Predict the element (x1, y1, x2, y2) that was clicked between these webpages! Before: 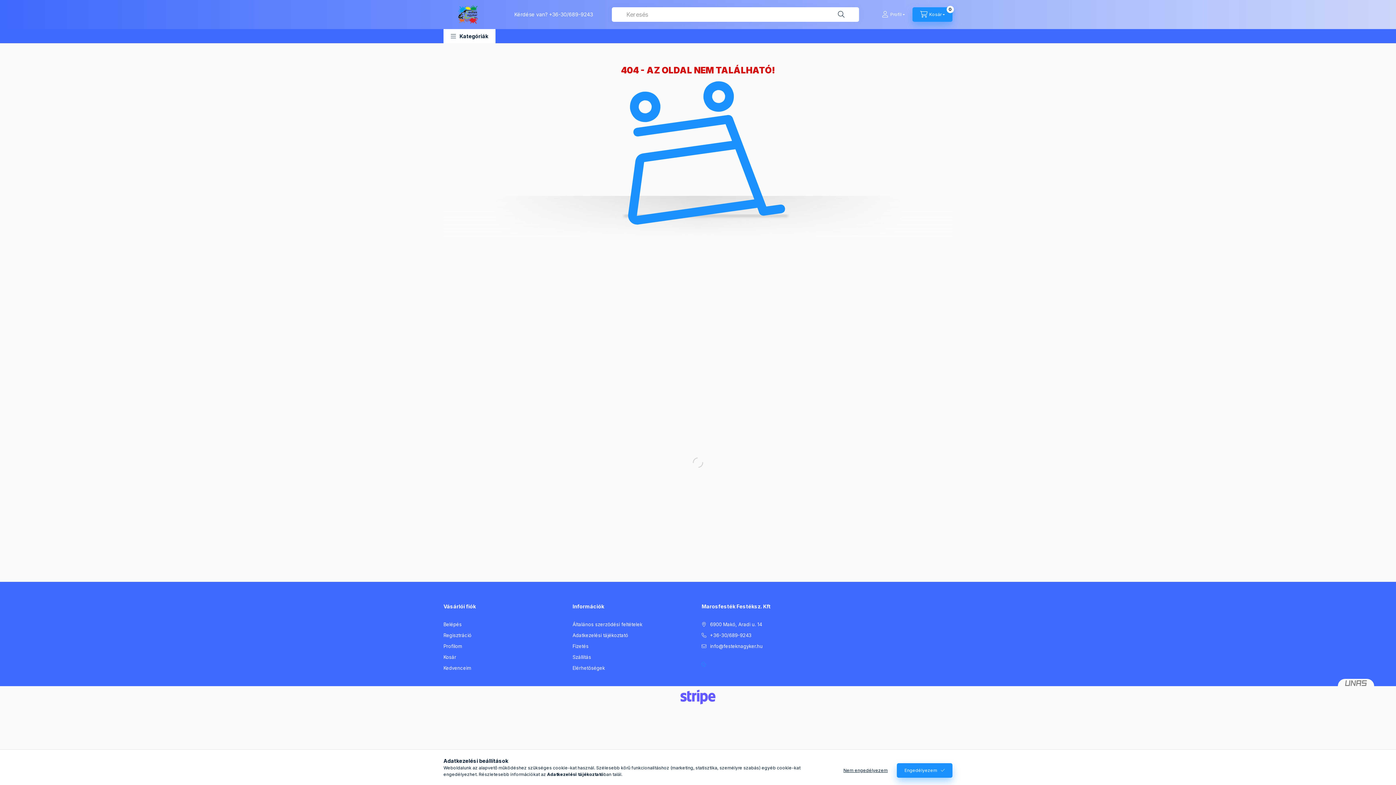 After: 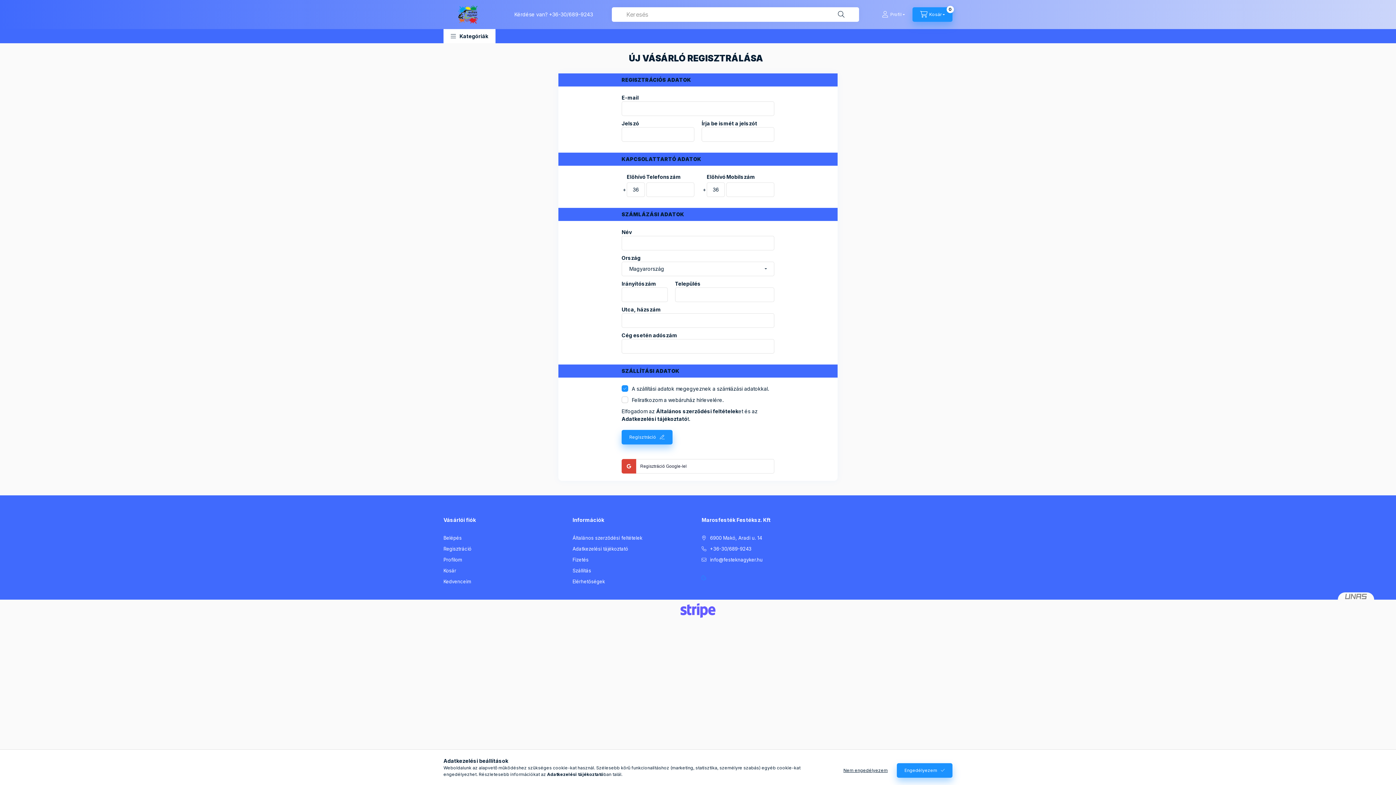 Action: bbox: (443, 632, 471, 639) label: Regisztráció